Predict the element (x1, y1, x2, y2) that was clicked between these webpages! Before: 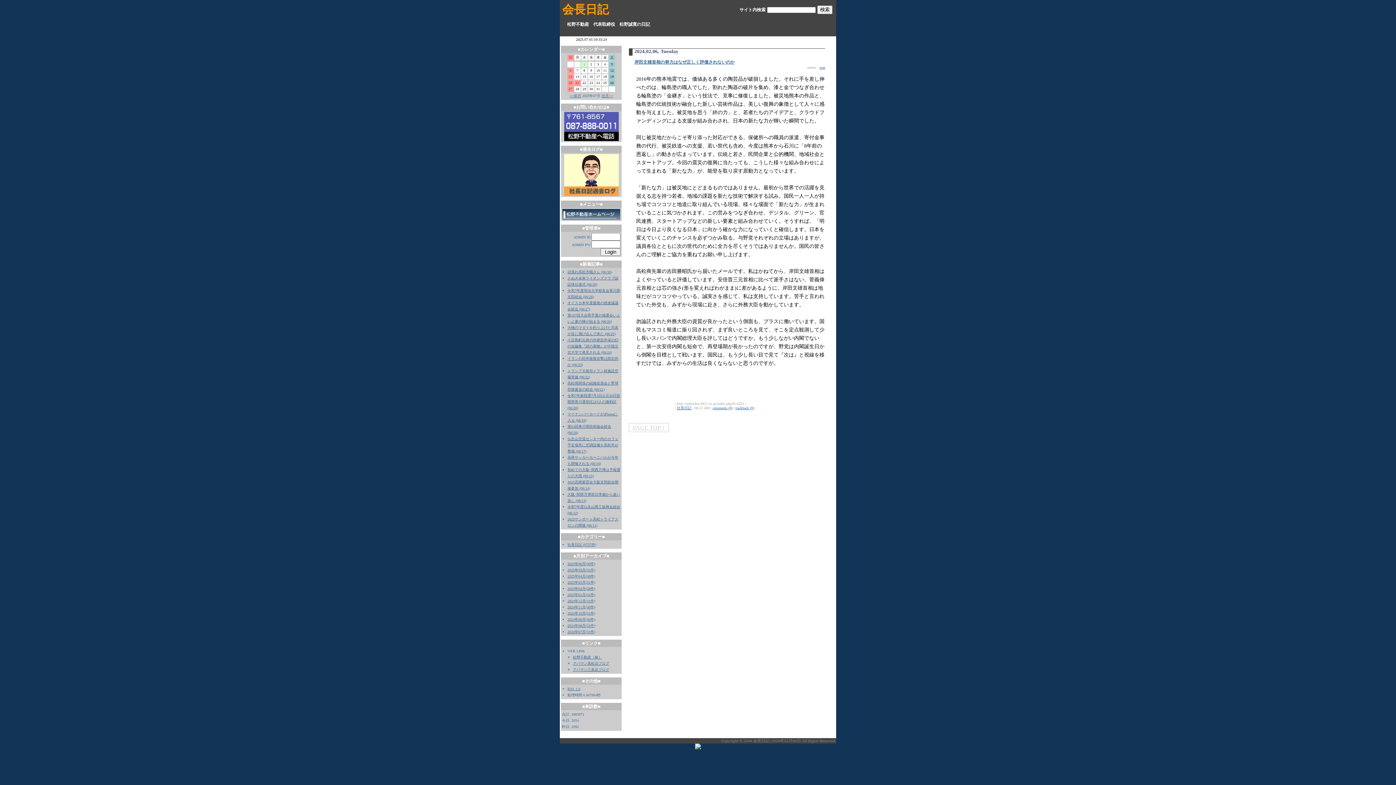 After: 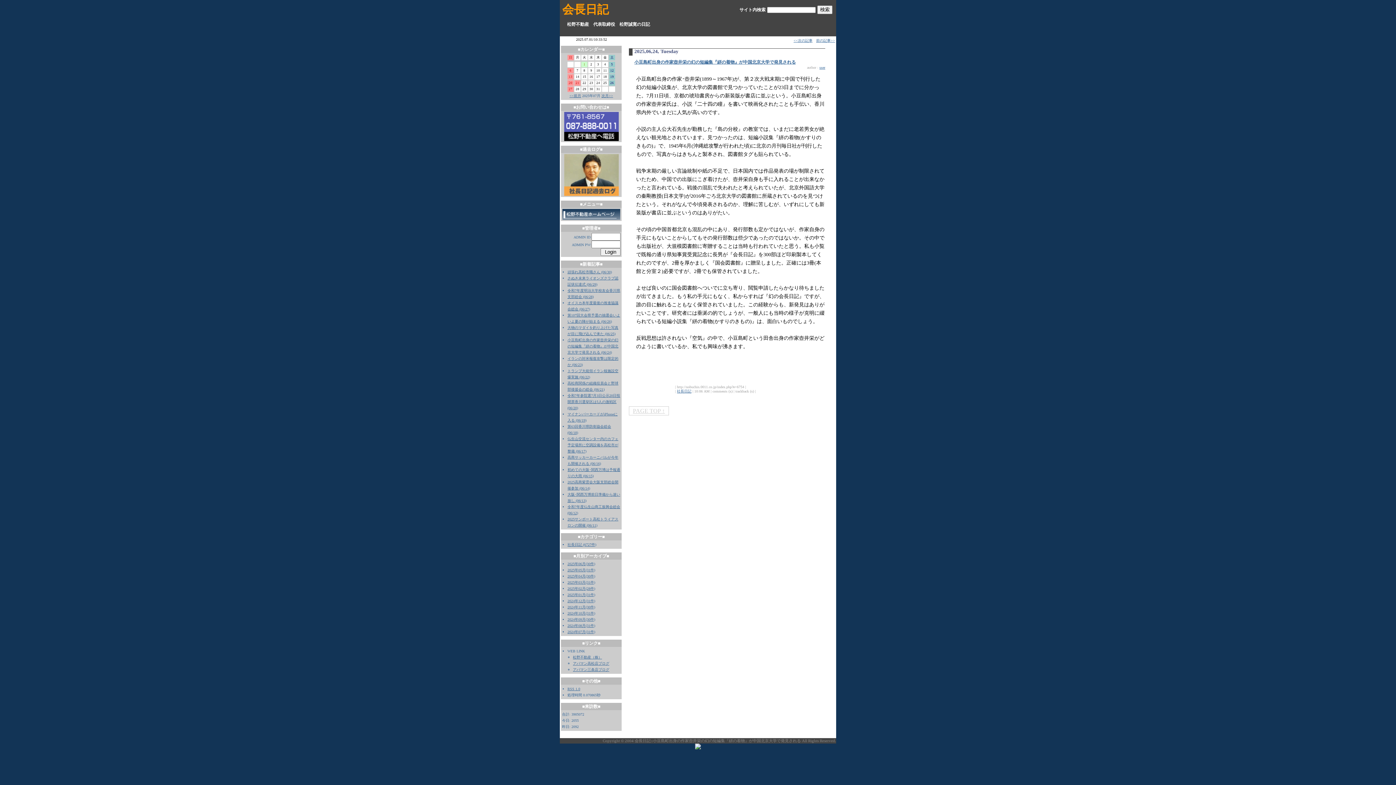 Action: label: 小豆島町出身の作家壺井栄の幻の短編集『絣の着物』が中国北京大学で発見される (06/24) bbox: (567, 338, 618, 354)